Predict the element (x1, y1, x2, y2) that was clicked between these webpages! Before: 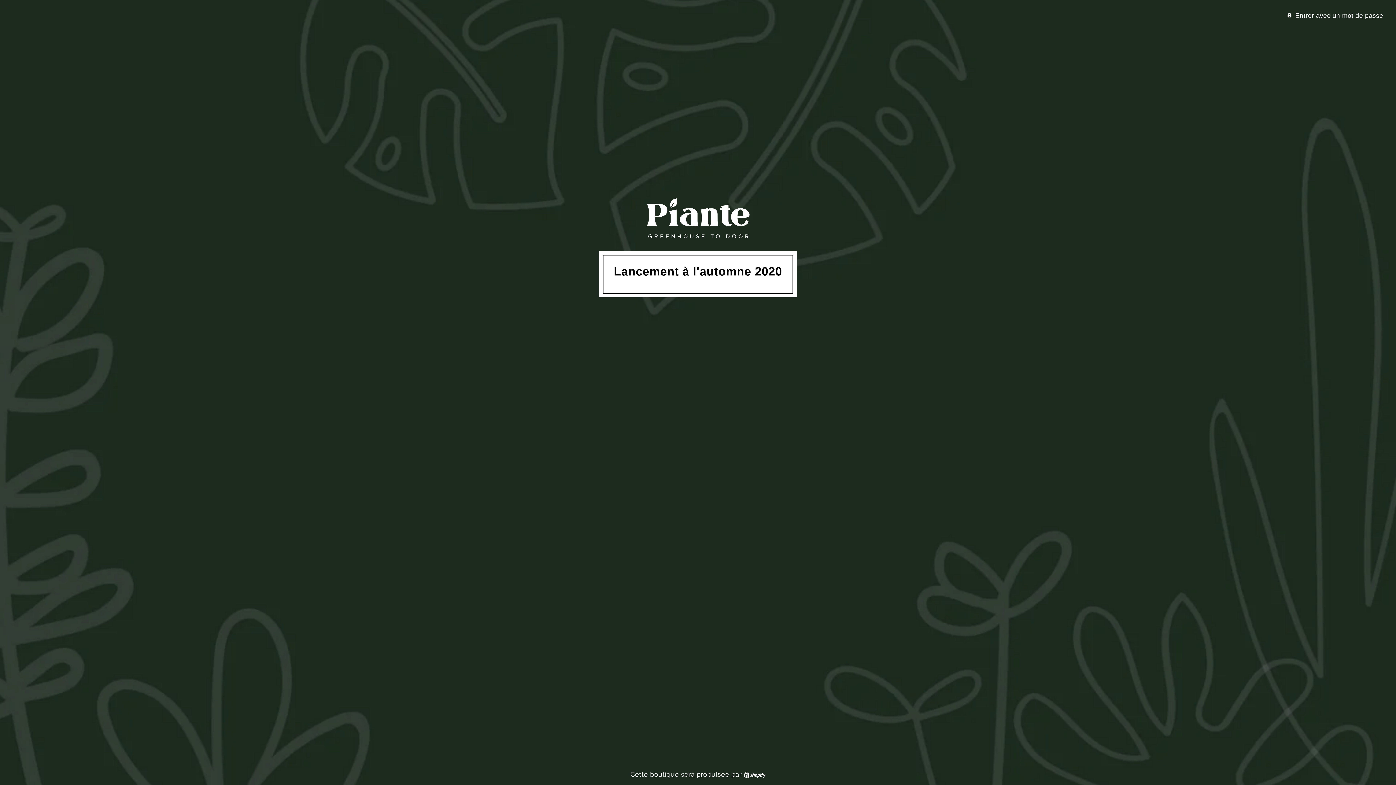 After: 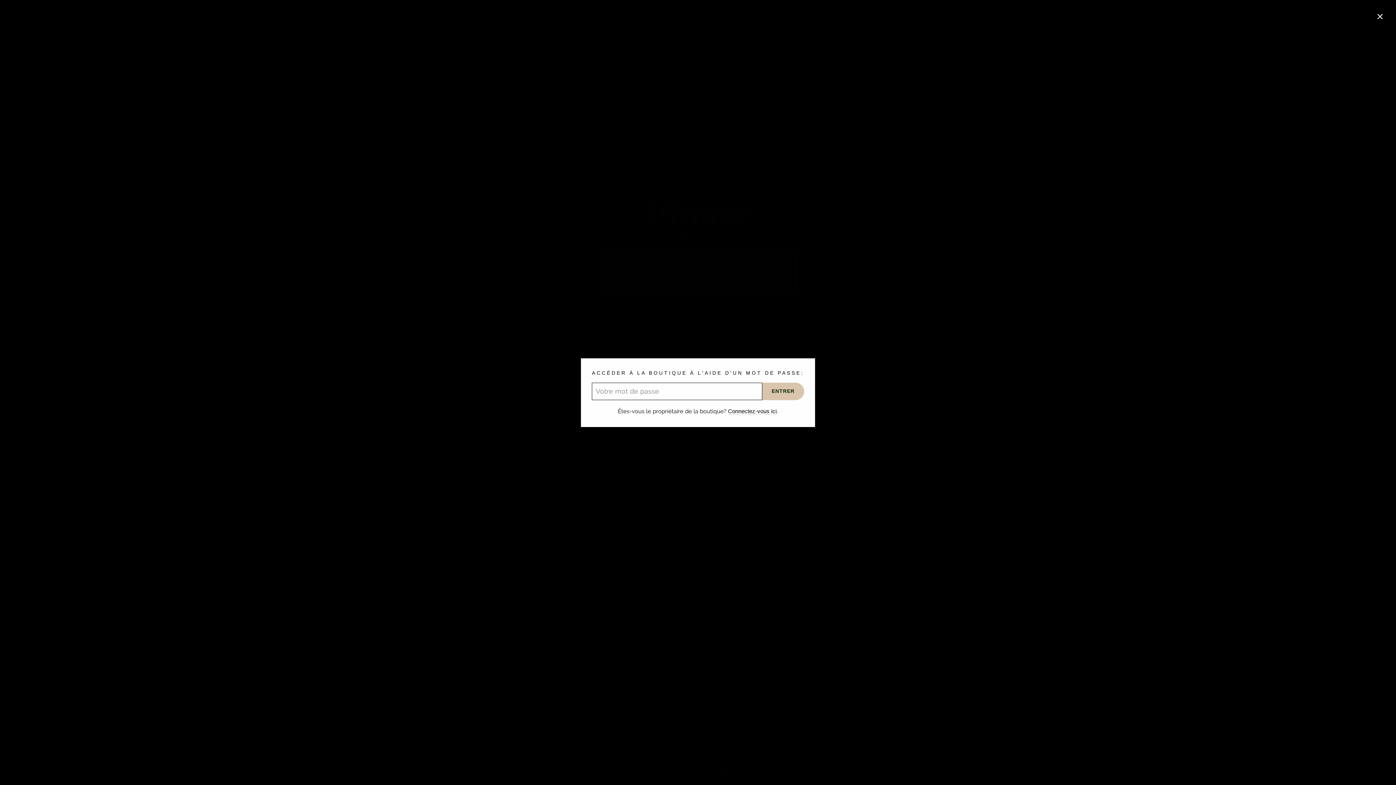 Action: label:  Entrer avec un mot de passe bbox: (1282, 7, 1389, 23)